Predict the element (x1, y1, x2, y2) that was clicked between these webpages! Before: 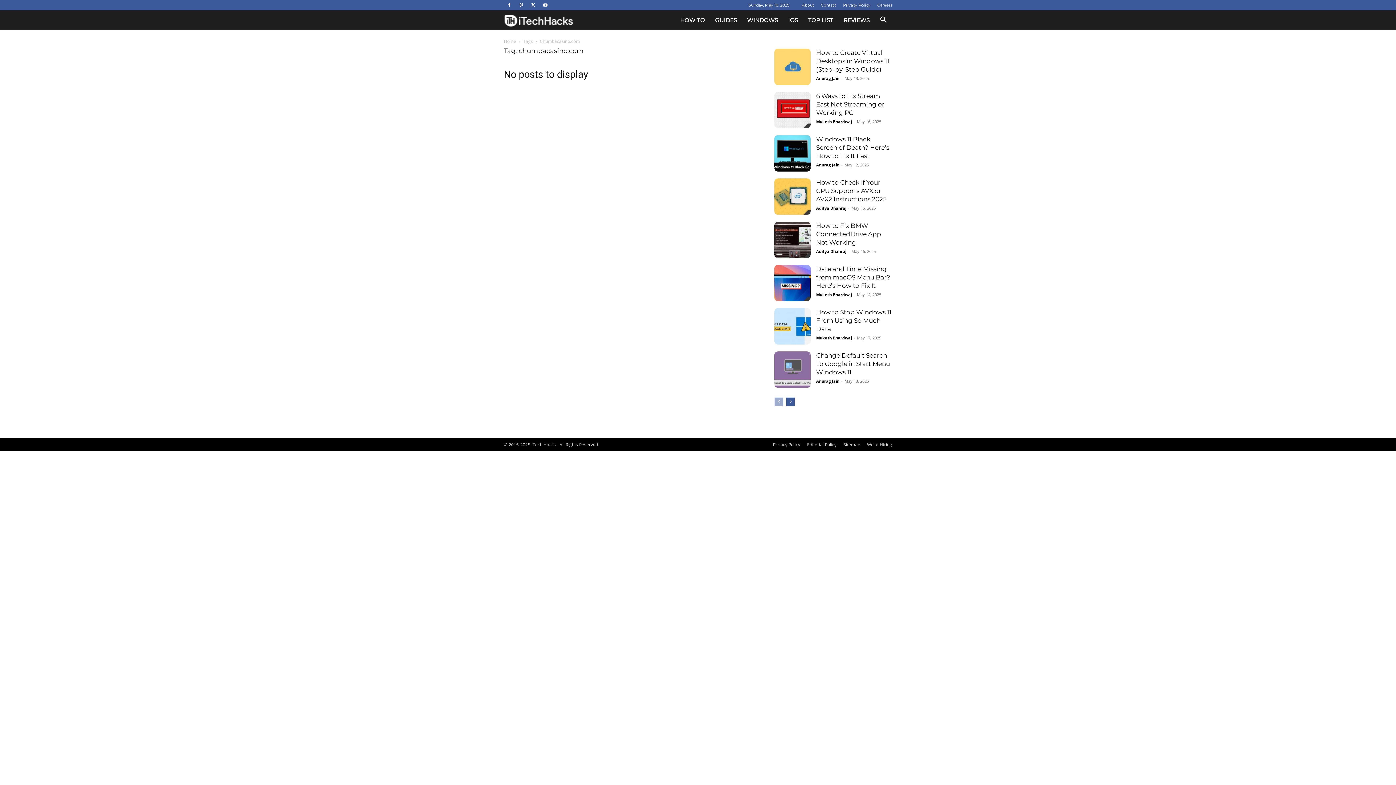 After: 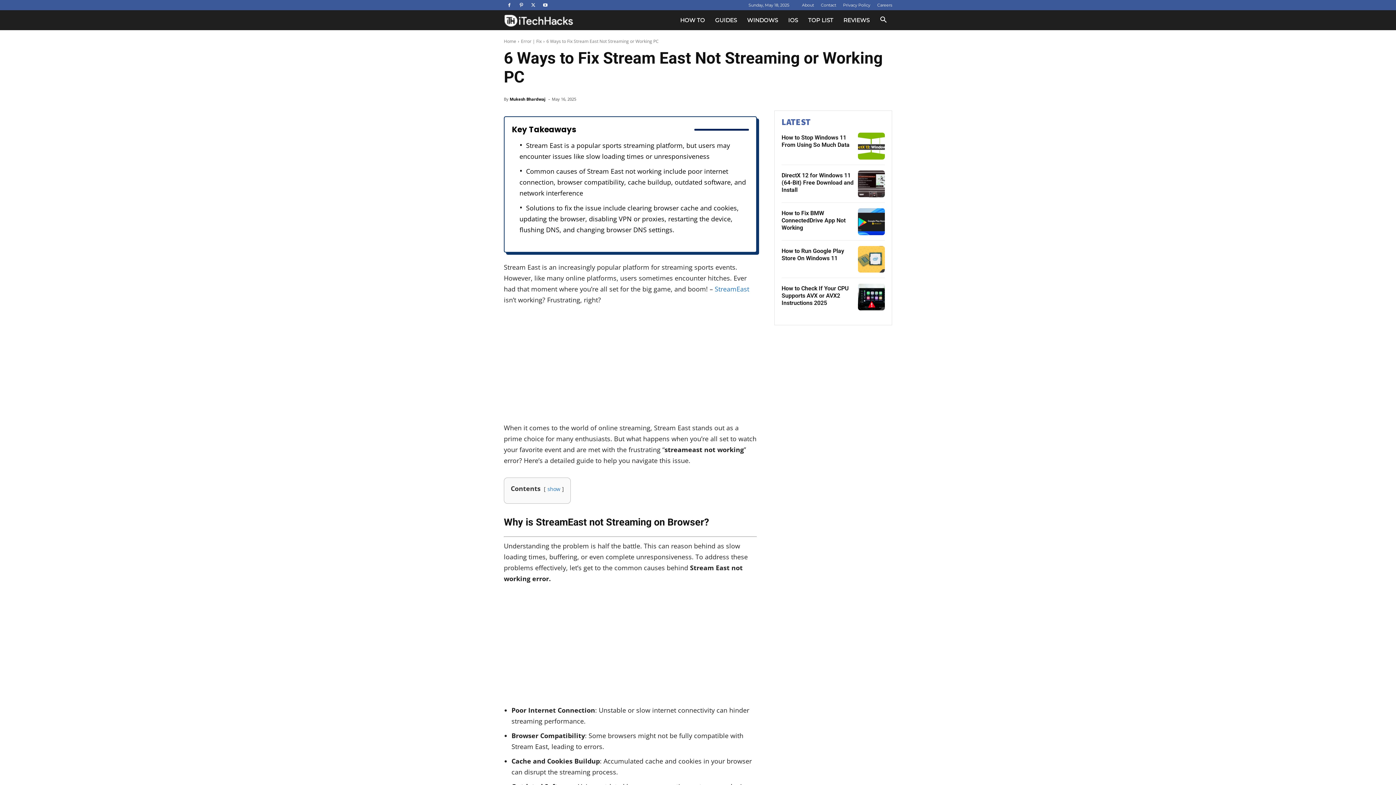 Action: label: 6 Ways to Fix Stream East Not Streaming or Working PC bbox: (816, 92, 884, 116)